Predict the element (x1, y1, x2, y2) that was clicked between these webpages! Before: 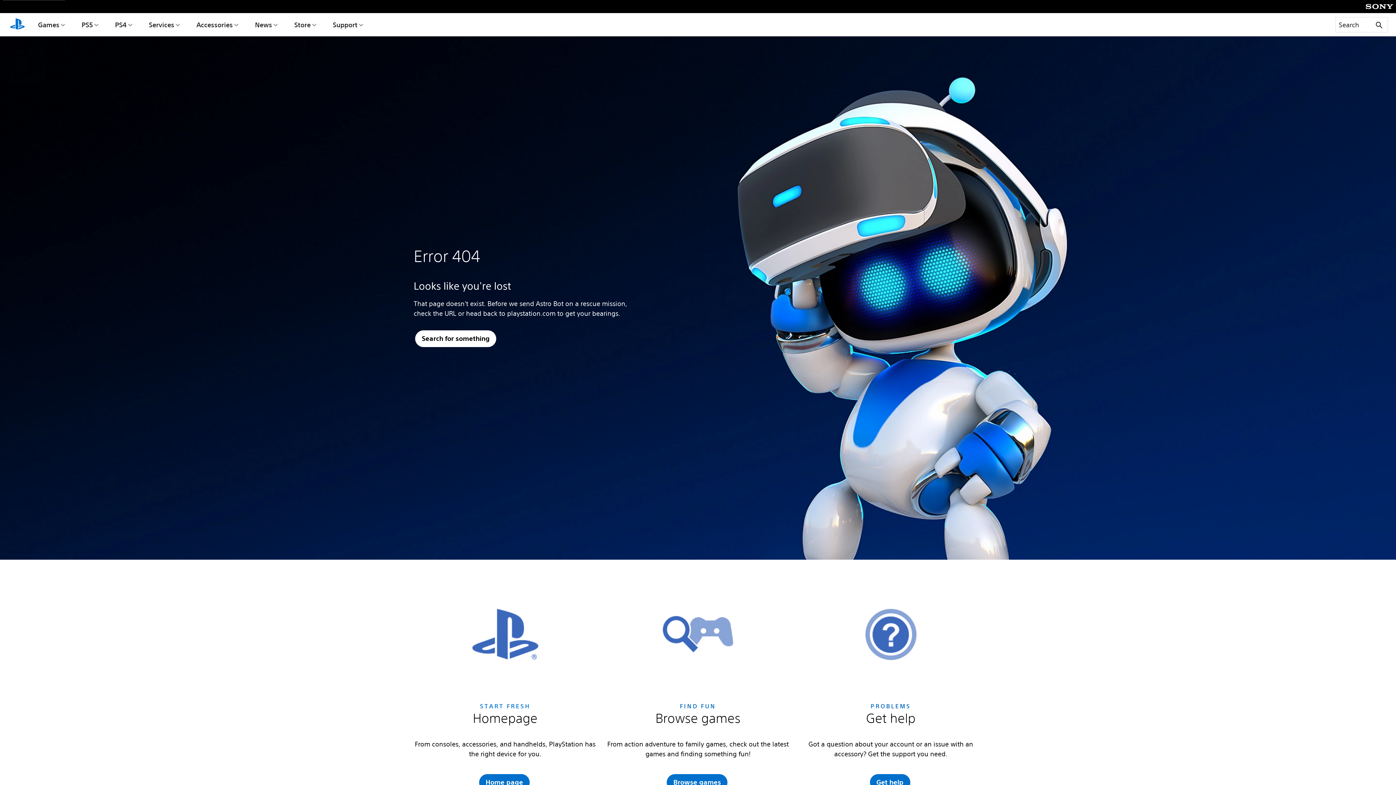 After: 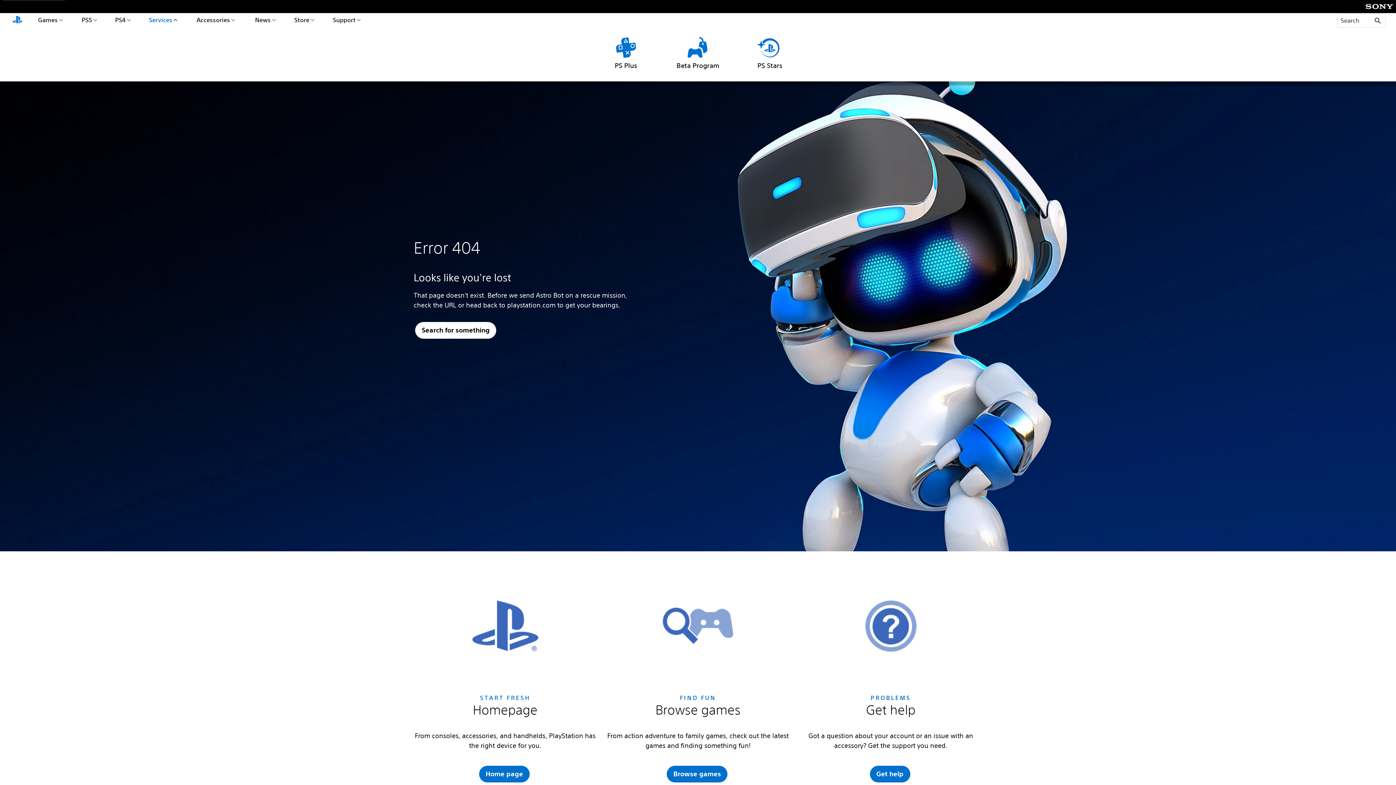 Action: bbox: (147, 13, 181, 36) label: Services